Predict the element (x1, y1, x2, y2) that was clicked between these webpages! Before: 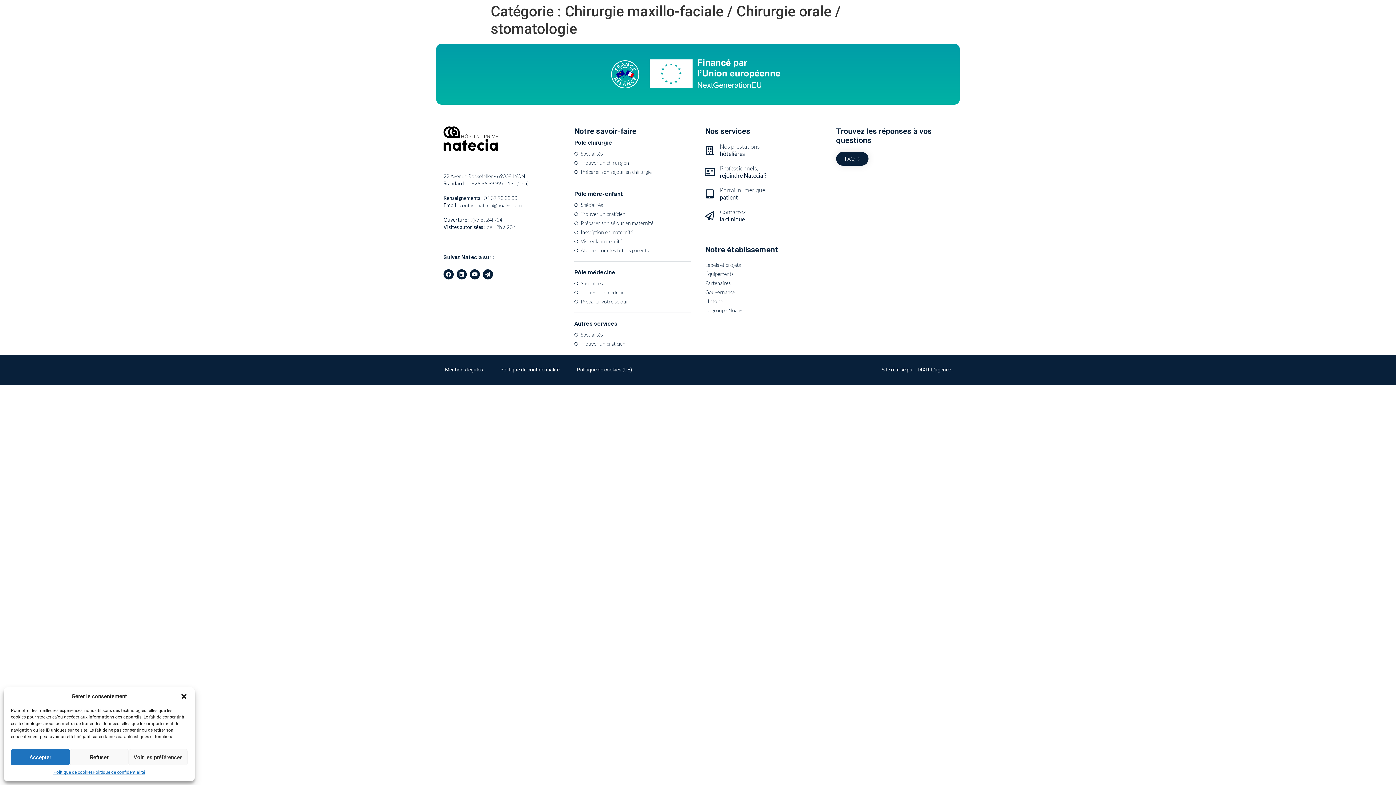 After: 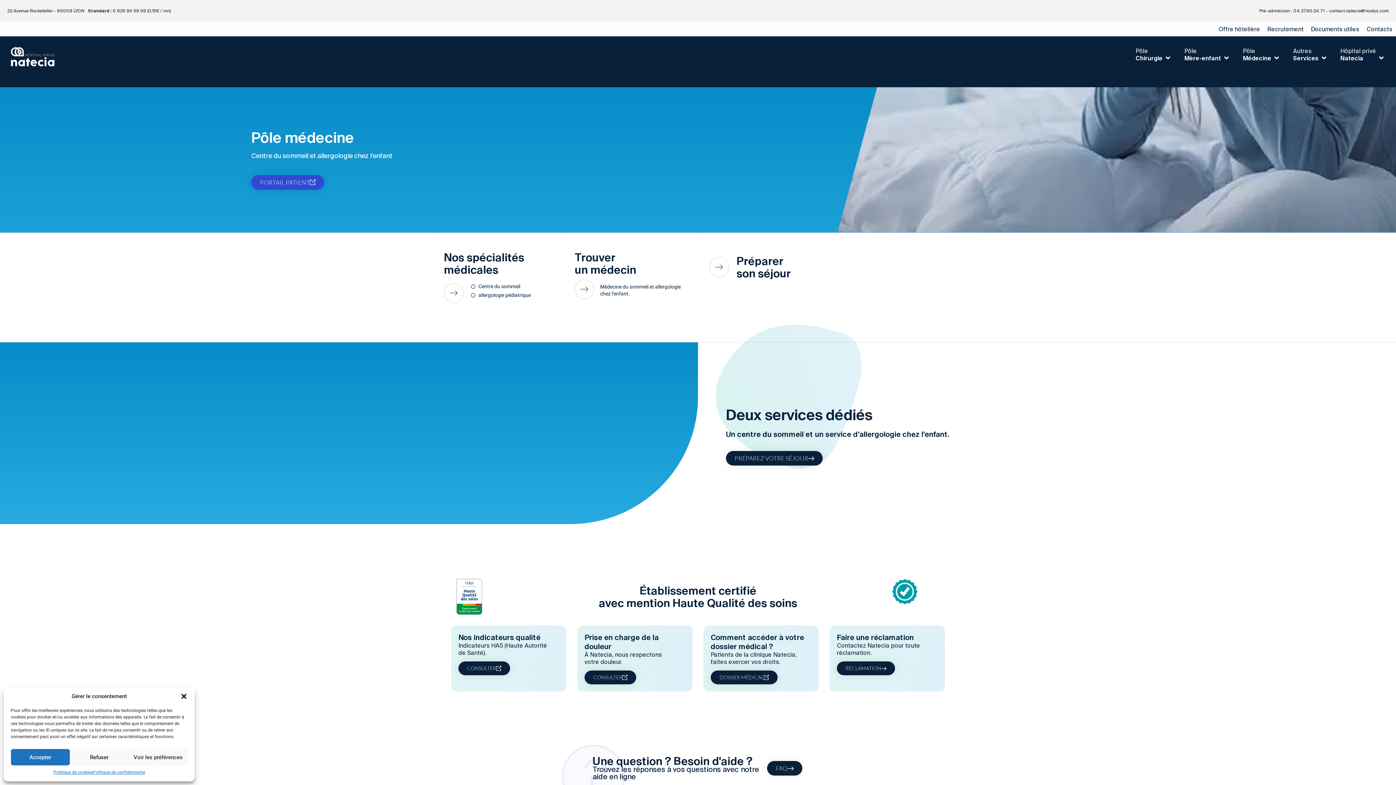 Action: label: Pôle médecine bbox: (574, 269, 615, 275)